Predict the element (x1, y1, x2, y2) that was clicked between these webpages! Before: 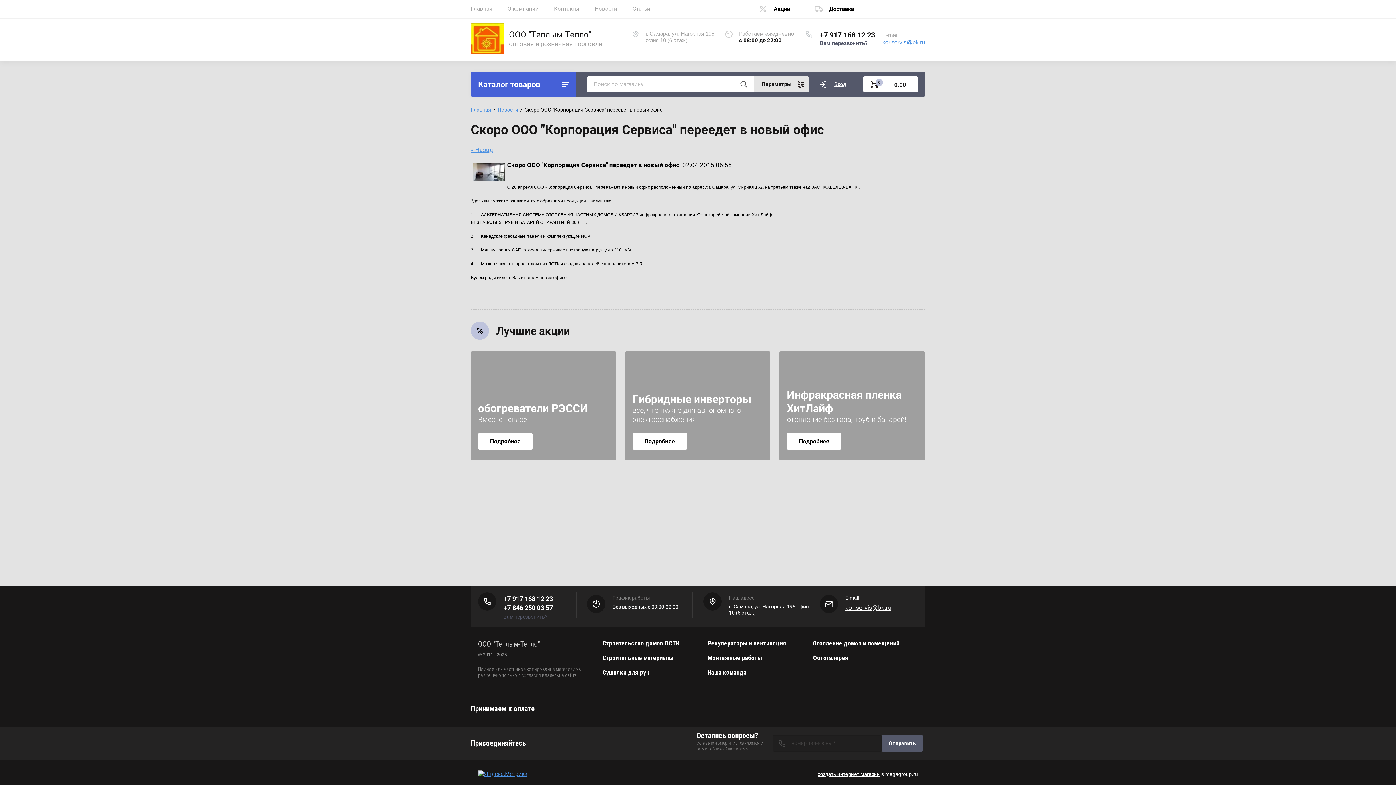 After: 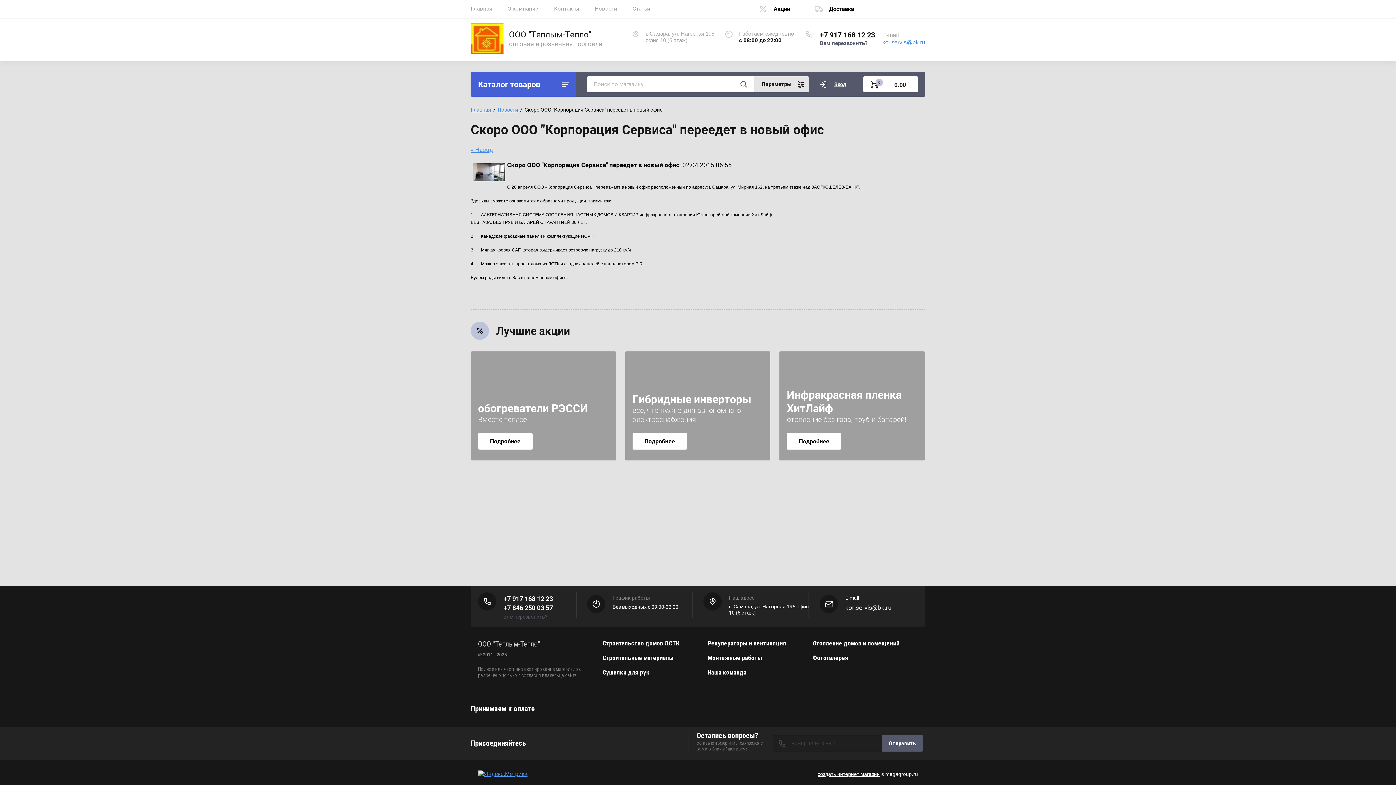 Action: bbox: (845, 604, 891, 611) label: kor.servis@bk.ru